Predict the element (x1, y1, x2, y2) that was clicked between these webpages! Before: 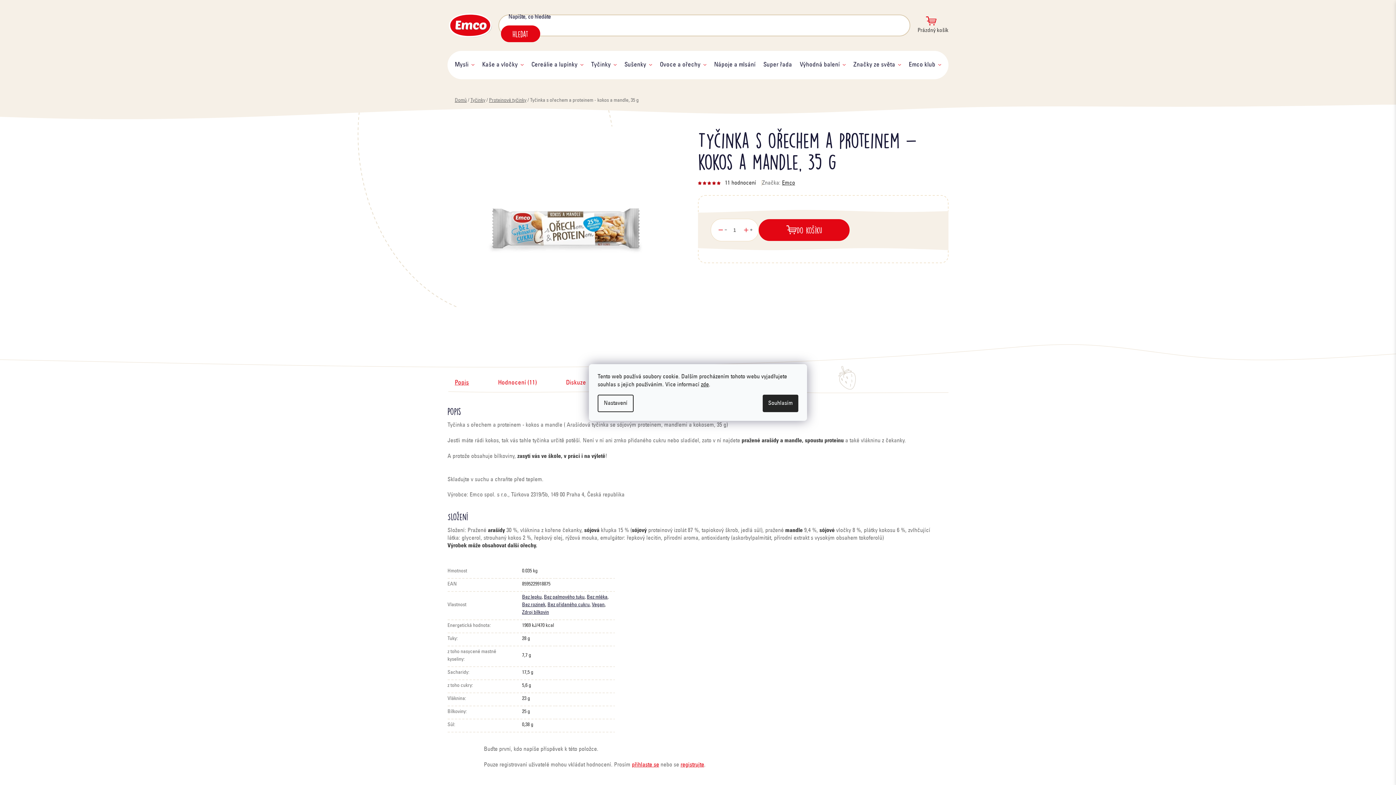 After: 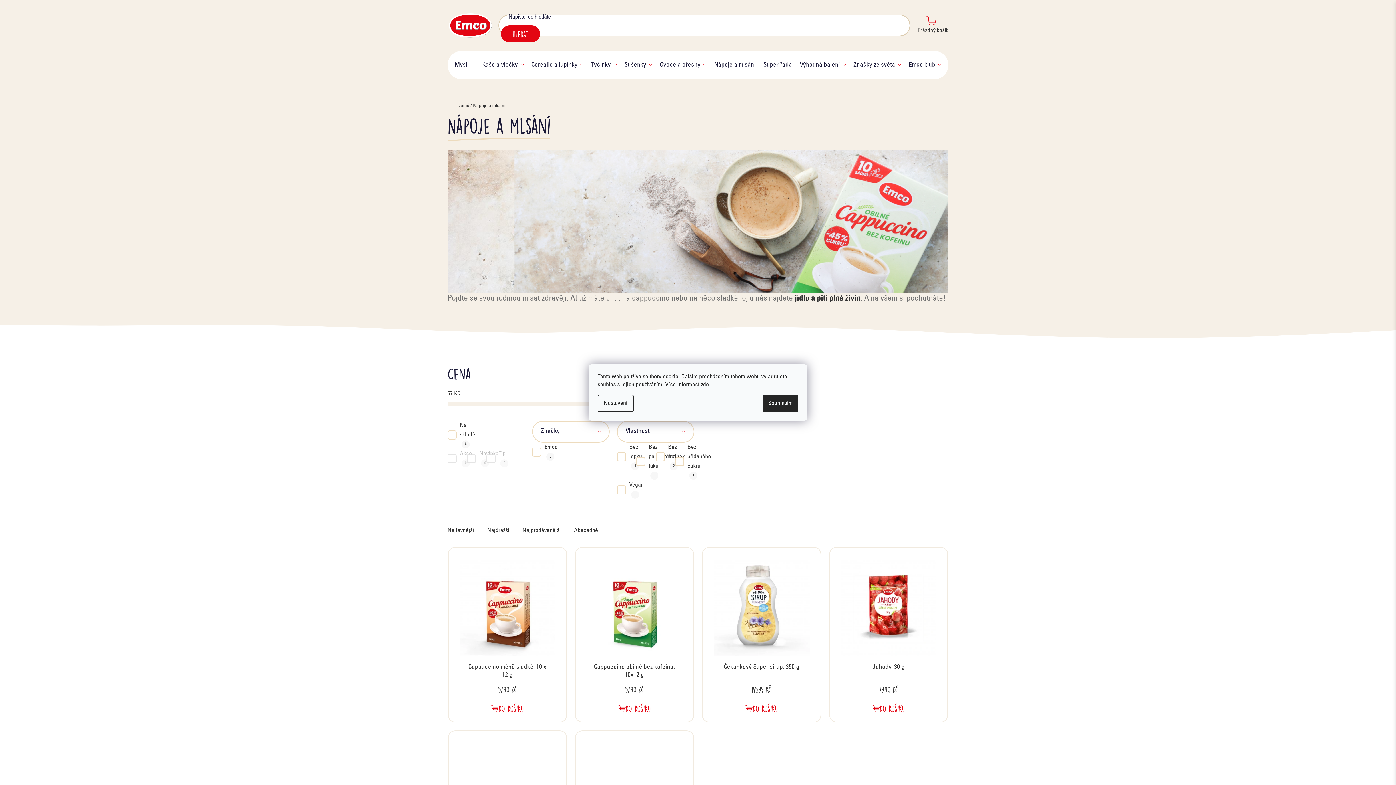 Action: bbox: (714, 54, 755, 75) label: Nápoje a mlsání